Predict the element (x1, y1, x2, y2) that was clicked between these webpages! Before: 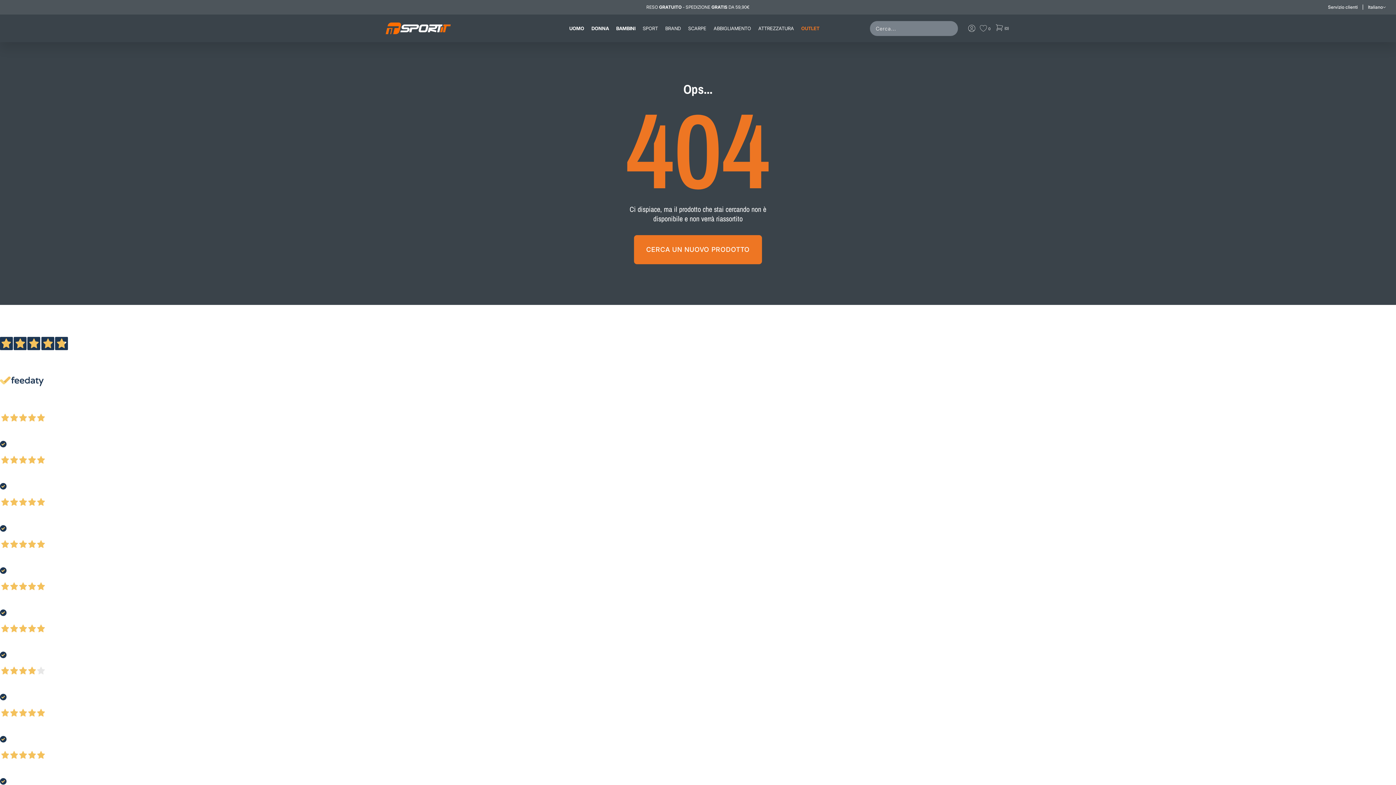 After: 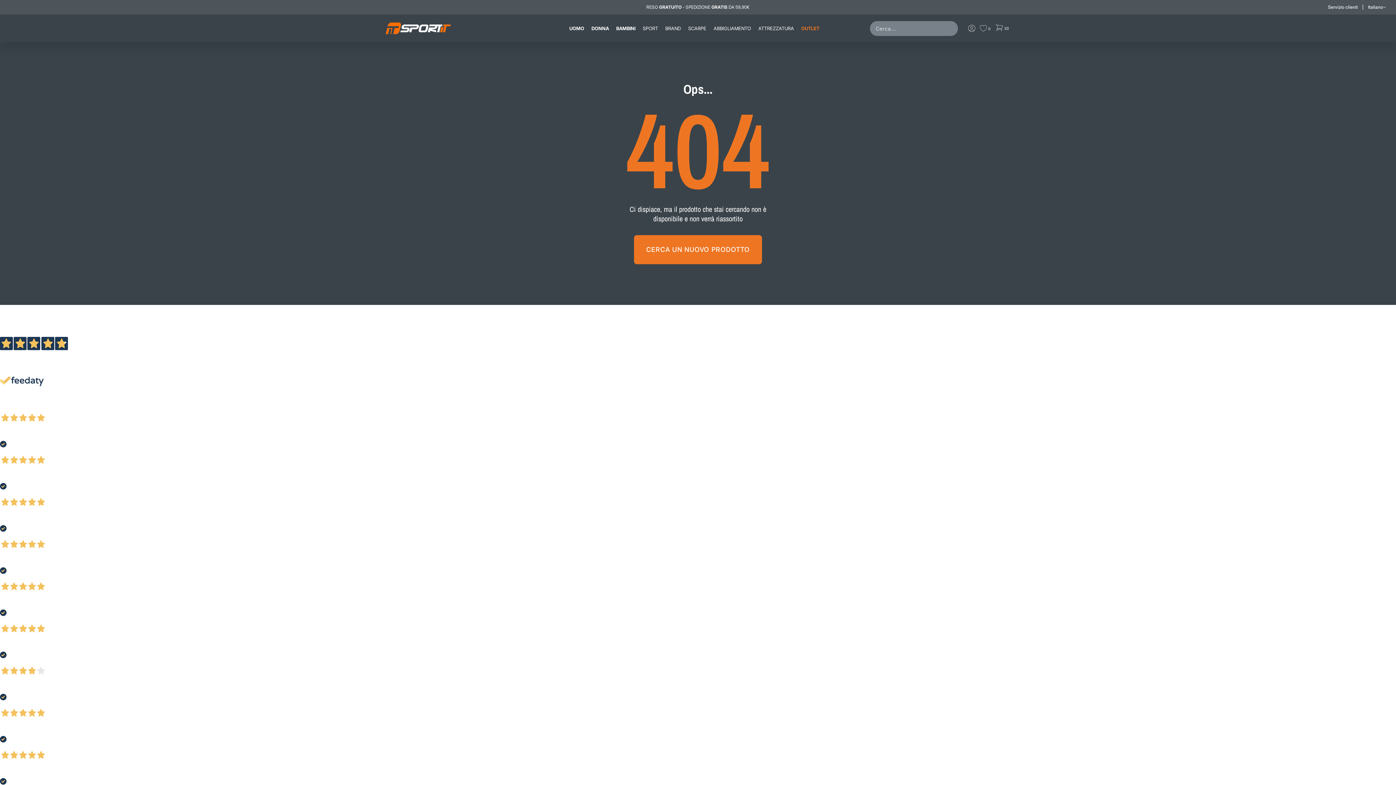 Action: label: Eccellente
4,8/5
13.773
recensioni
Le nostre recensioni a 4 e 5 stelle.
Clicca qui per leggerle tutte > bbox: (0, 328, 73, 404)